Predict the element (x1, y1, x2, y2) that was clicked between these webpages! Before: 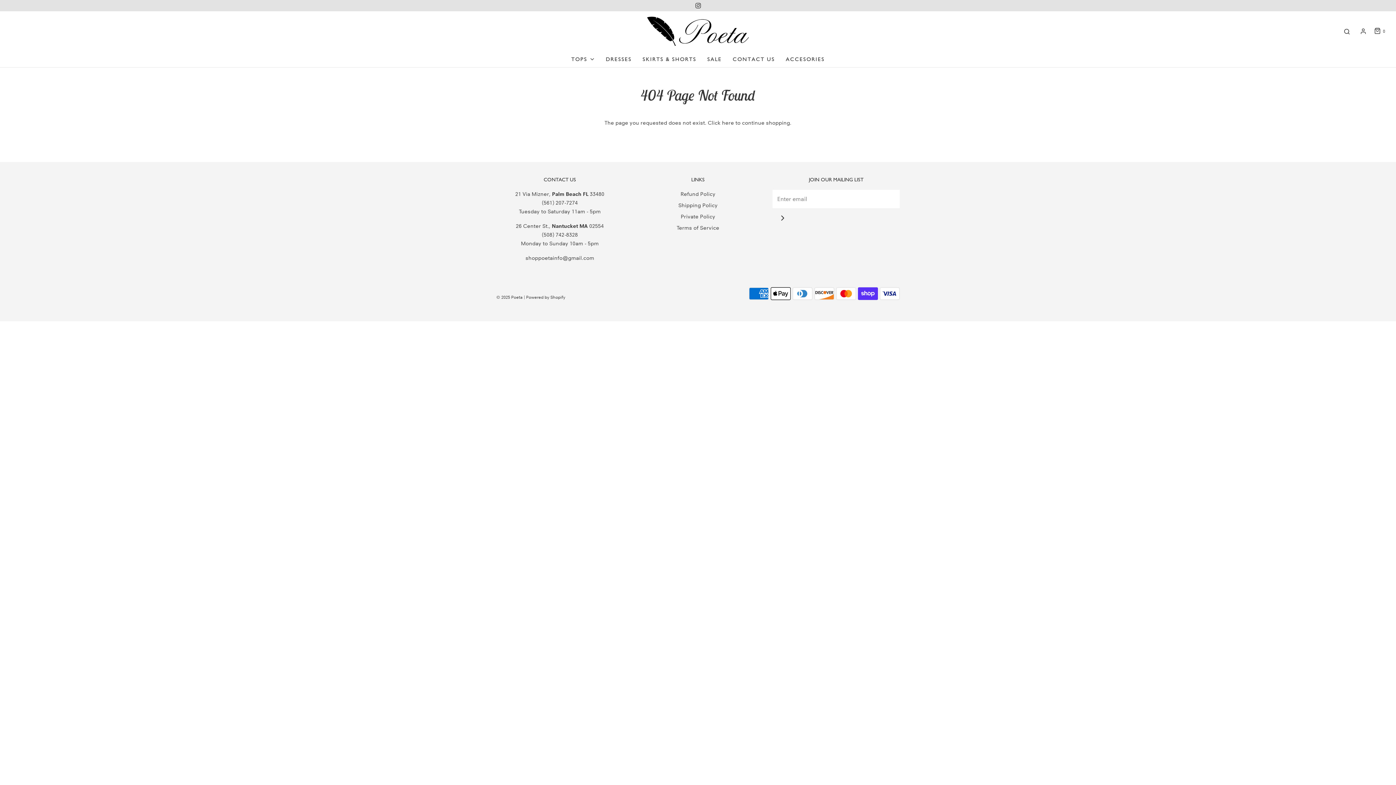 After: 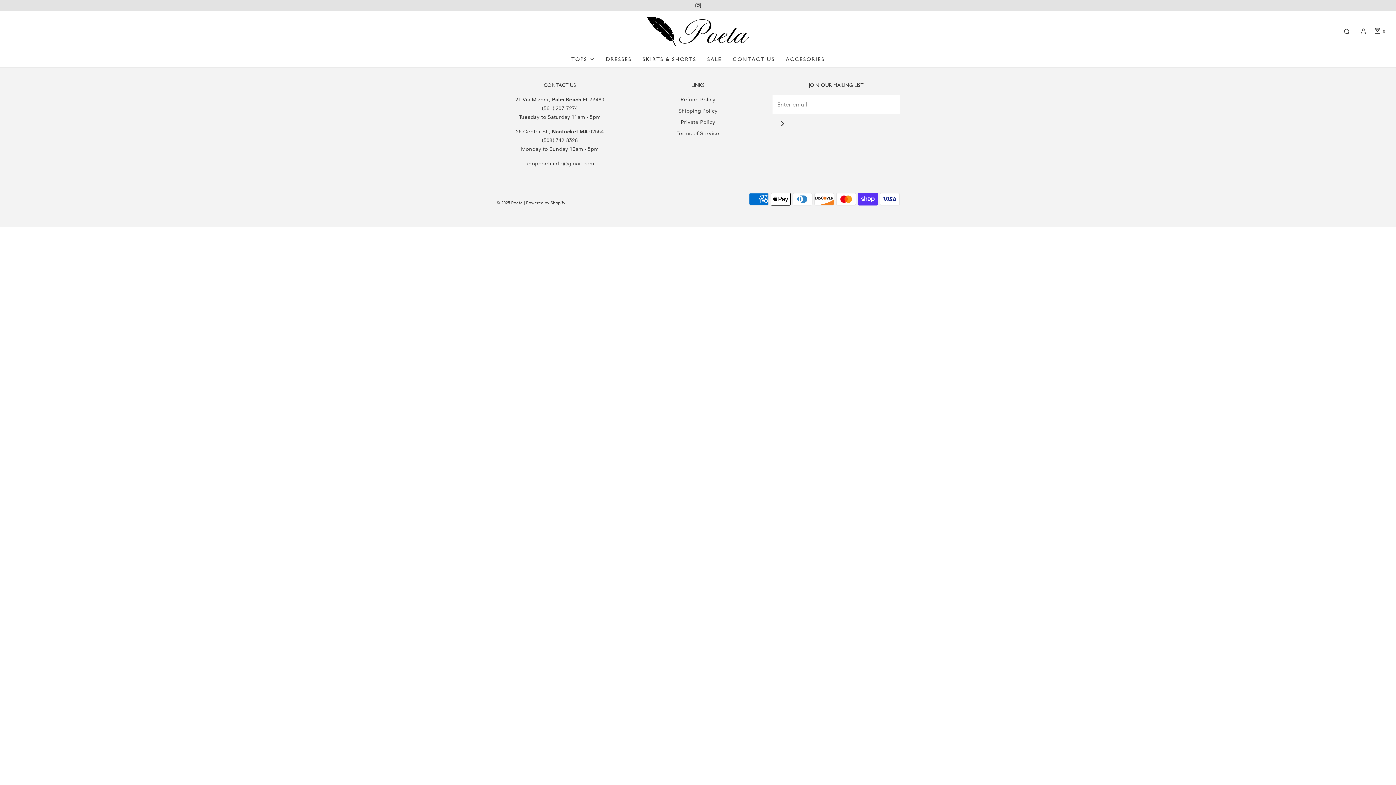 Action: label: CONTACT US bbox: (732, 51, 775, 67)